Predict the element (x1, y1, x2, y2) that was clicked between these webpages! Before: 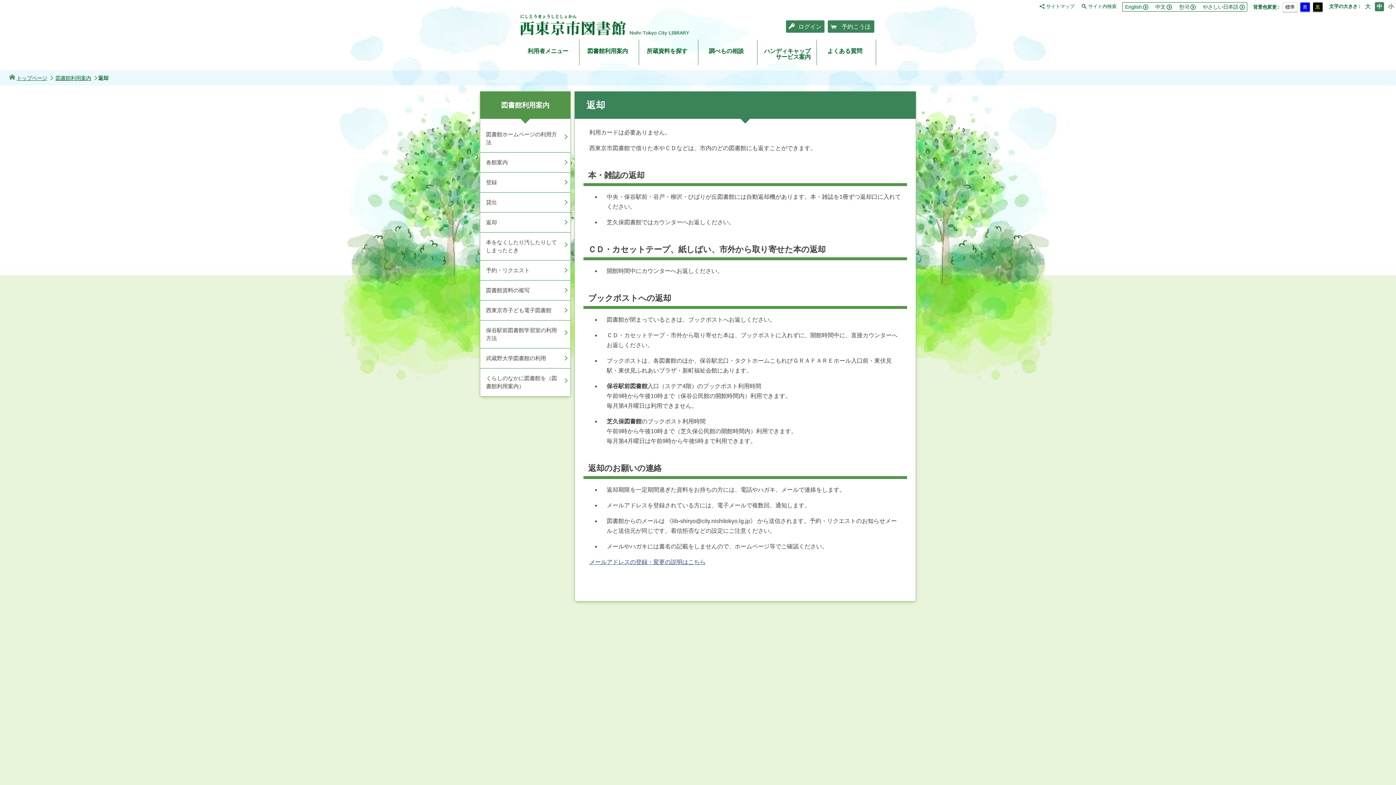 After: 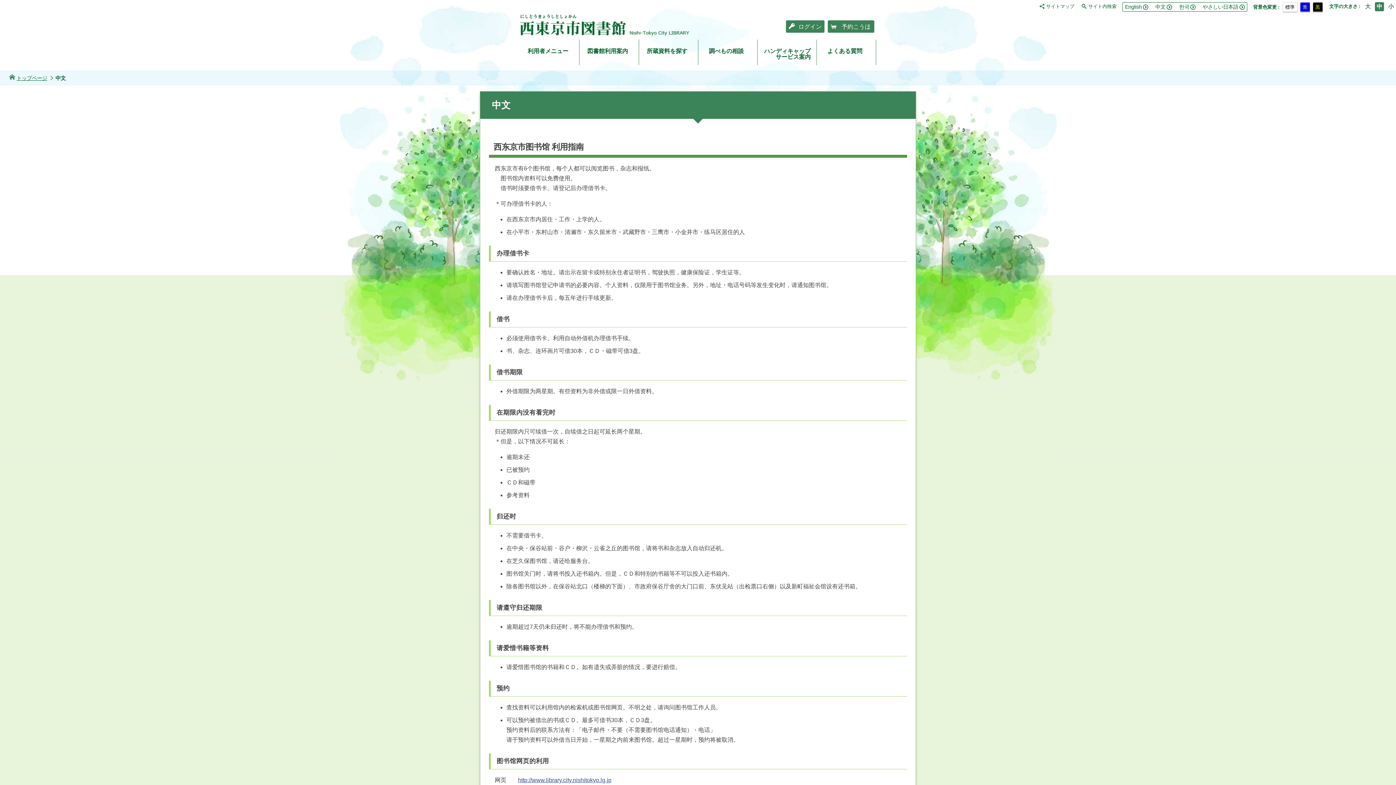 Action: bbox: (1155, 4, 1172, 9) label: 中文